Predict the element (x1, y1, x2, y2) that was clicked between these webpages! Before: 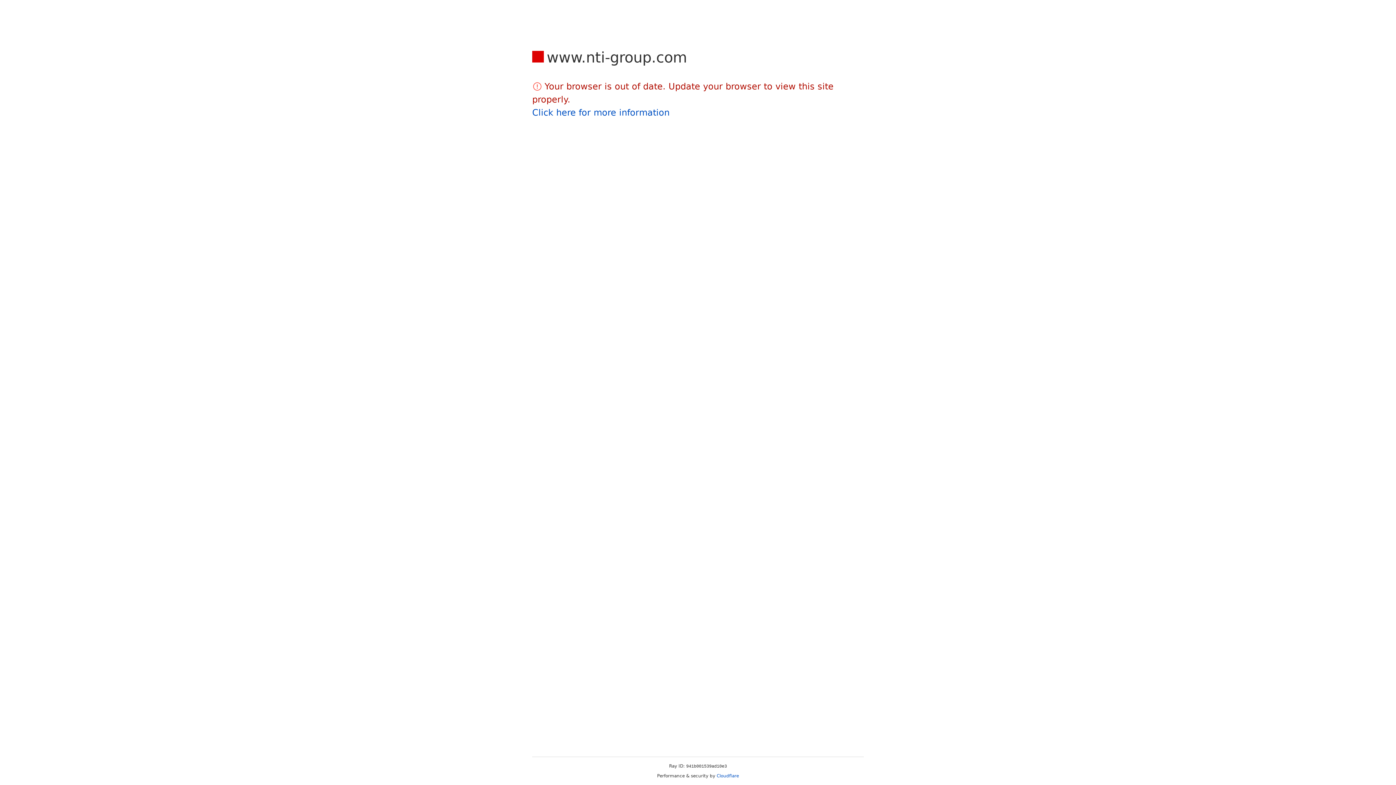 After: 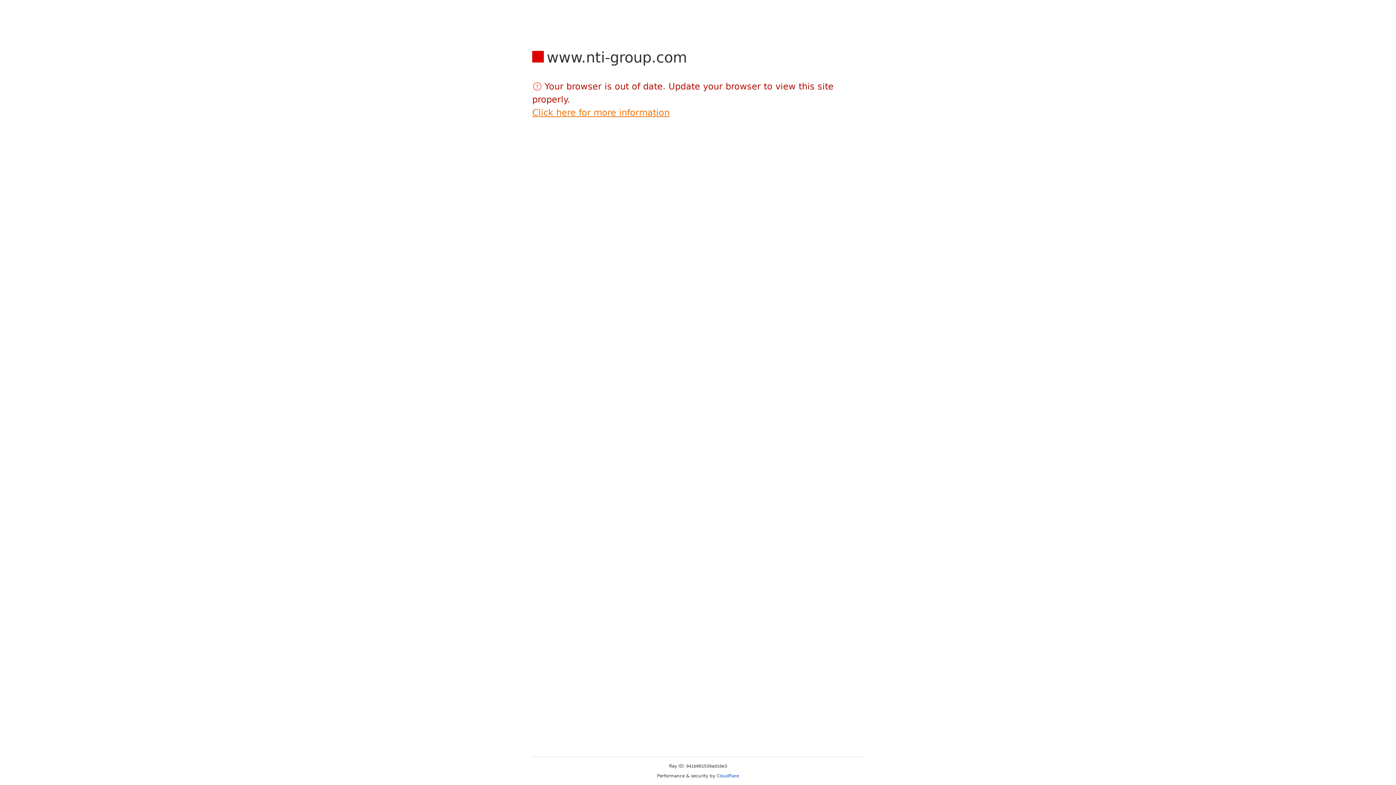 Action: label: Click here for more information bbox: (532, 107, 669, 117)